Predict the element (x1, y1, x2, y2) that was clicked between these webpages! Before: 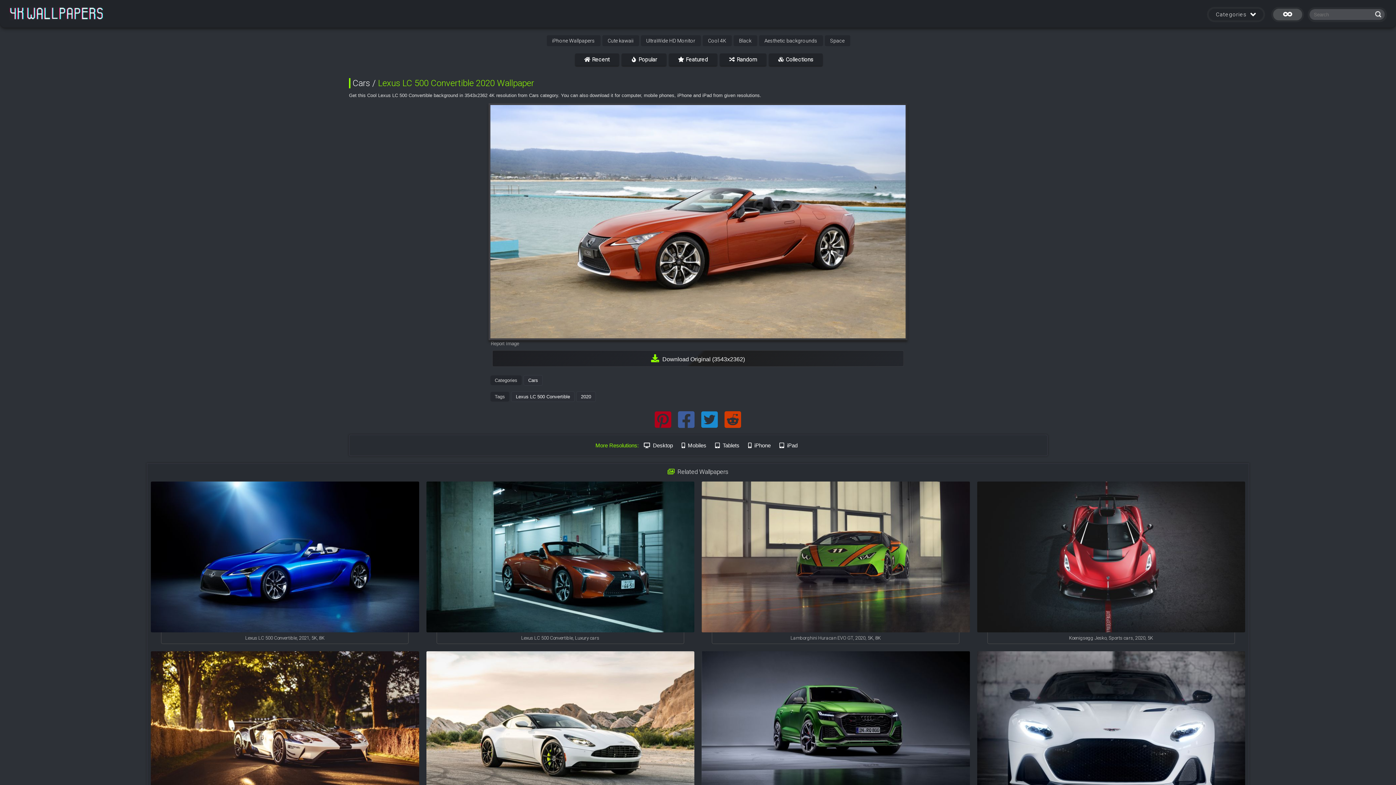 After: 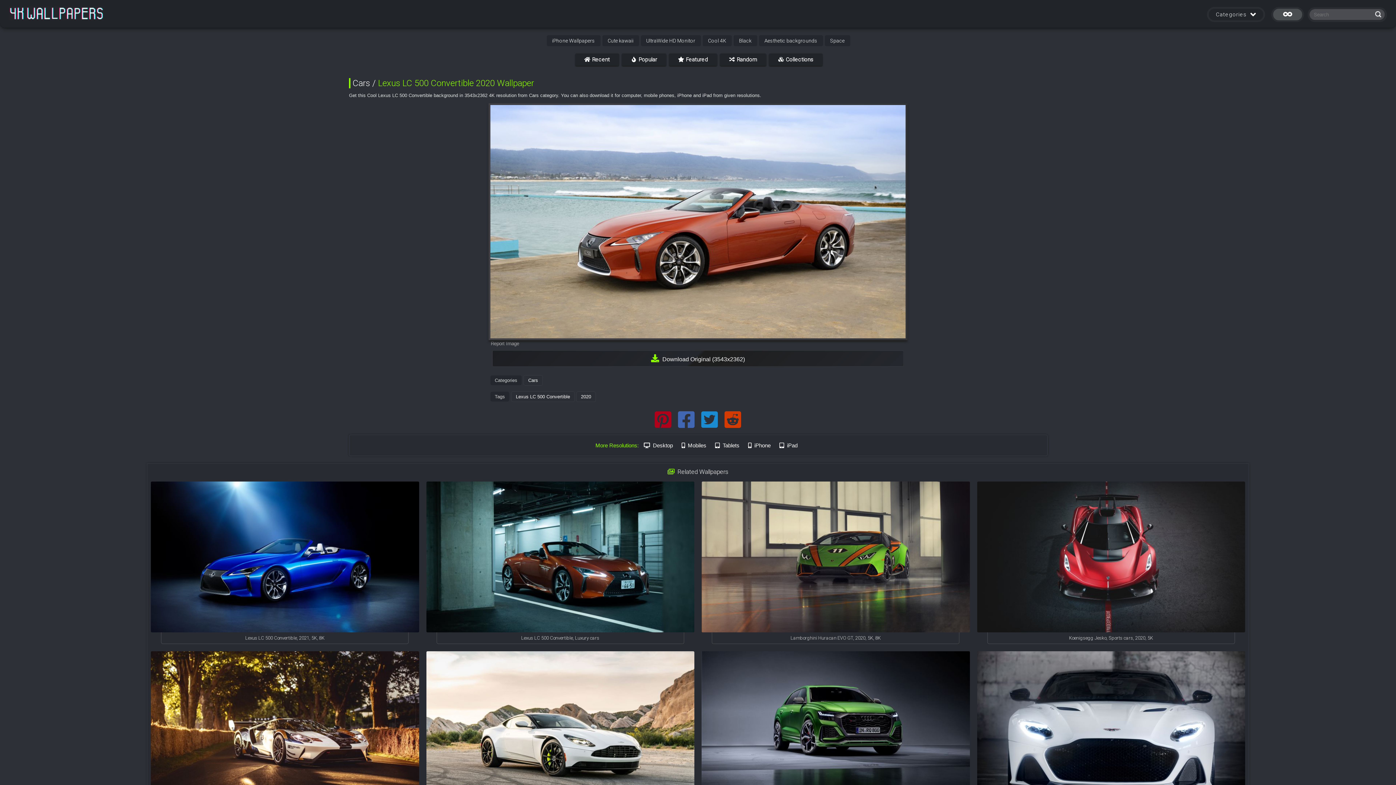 Action: bbox: (678, 422, 694, 428) label: facebook